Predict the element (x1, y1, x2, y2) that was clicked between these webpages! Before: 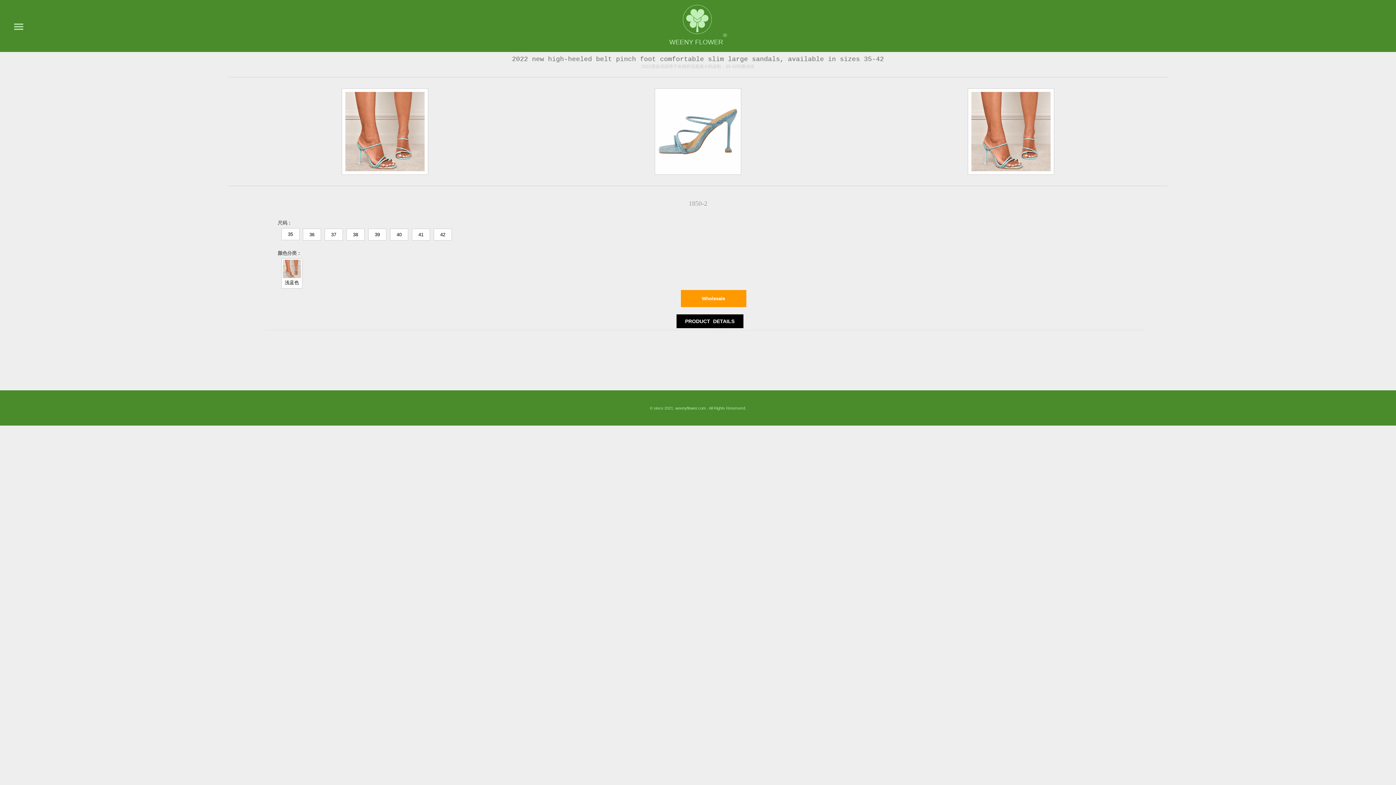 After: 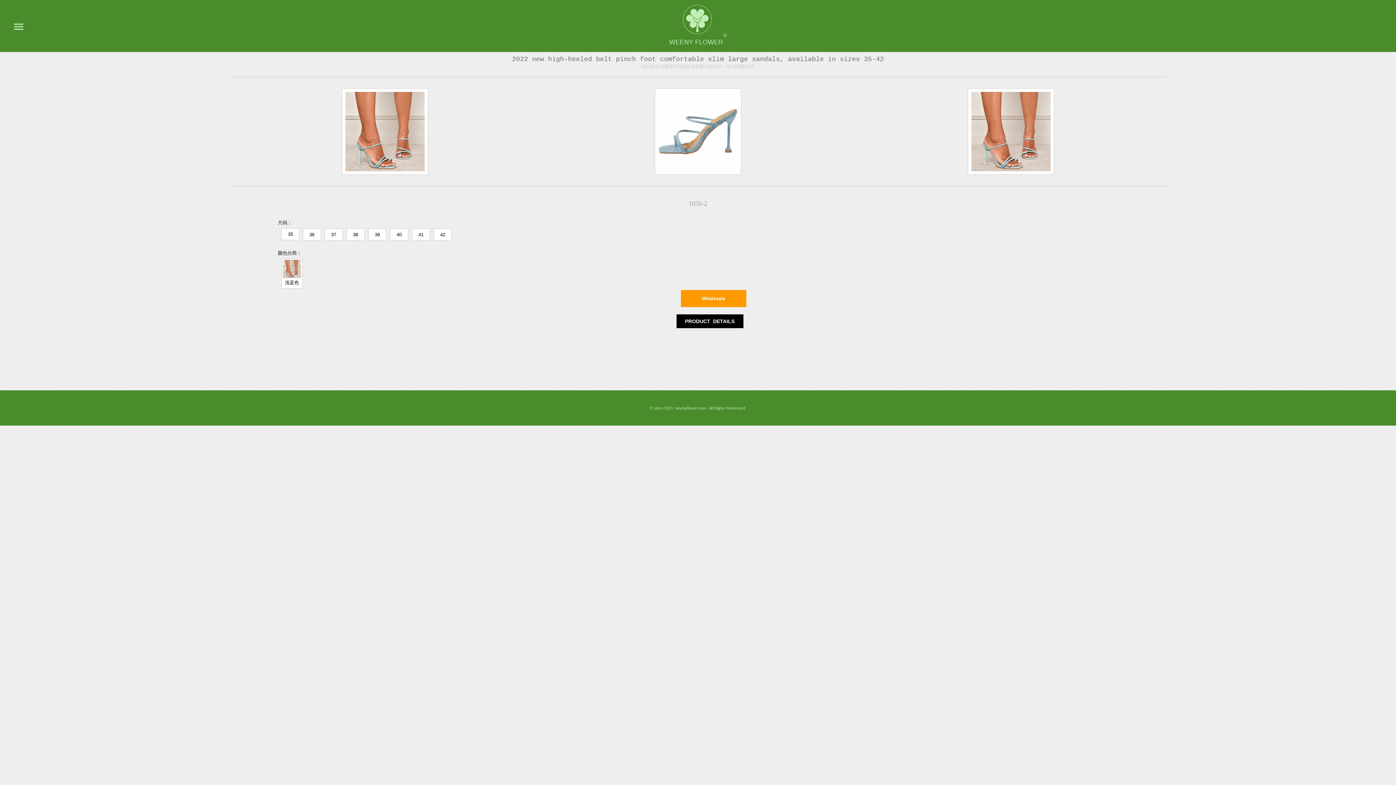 Action: bbox: (412, 228, 430, 240) label: 41